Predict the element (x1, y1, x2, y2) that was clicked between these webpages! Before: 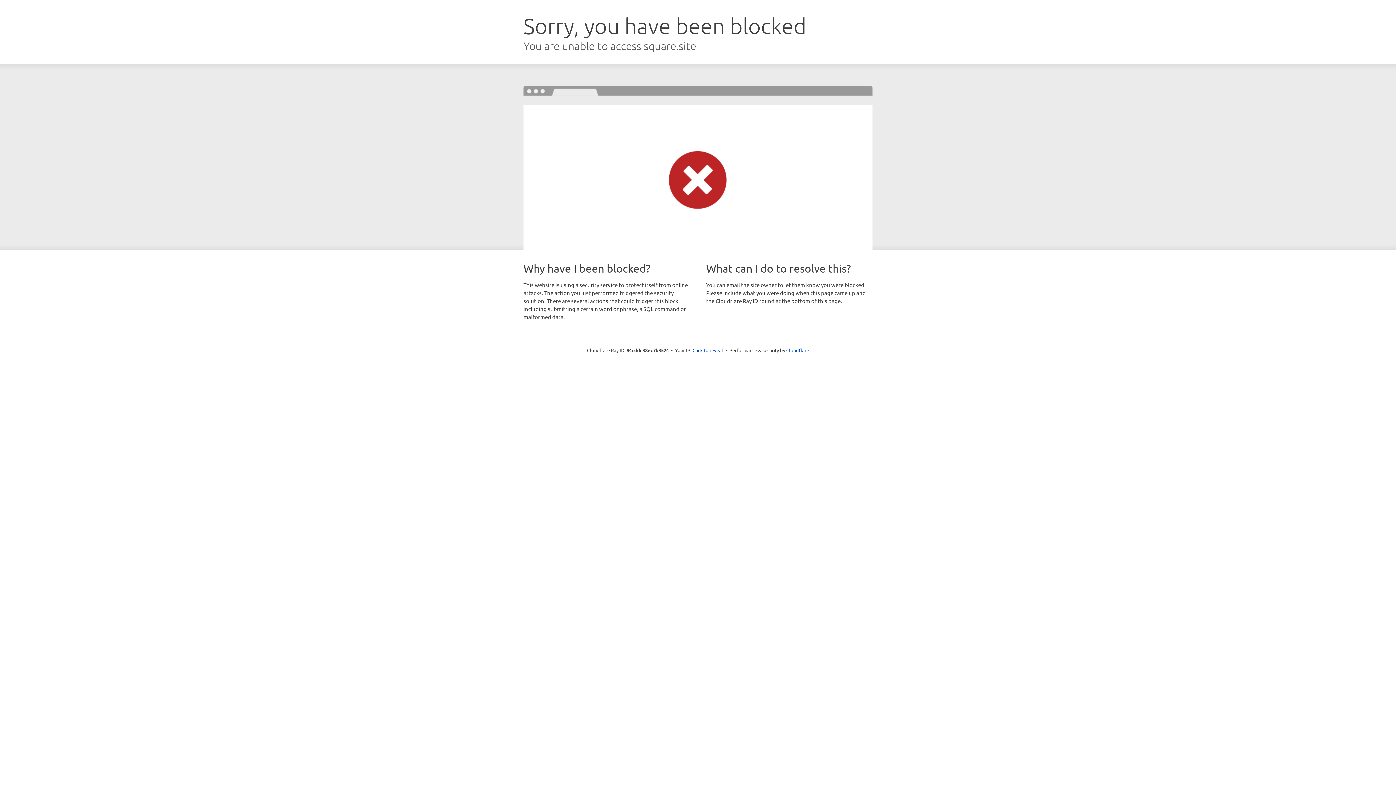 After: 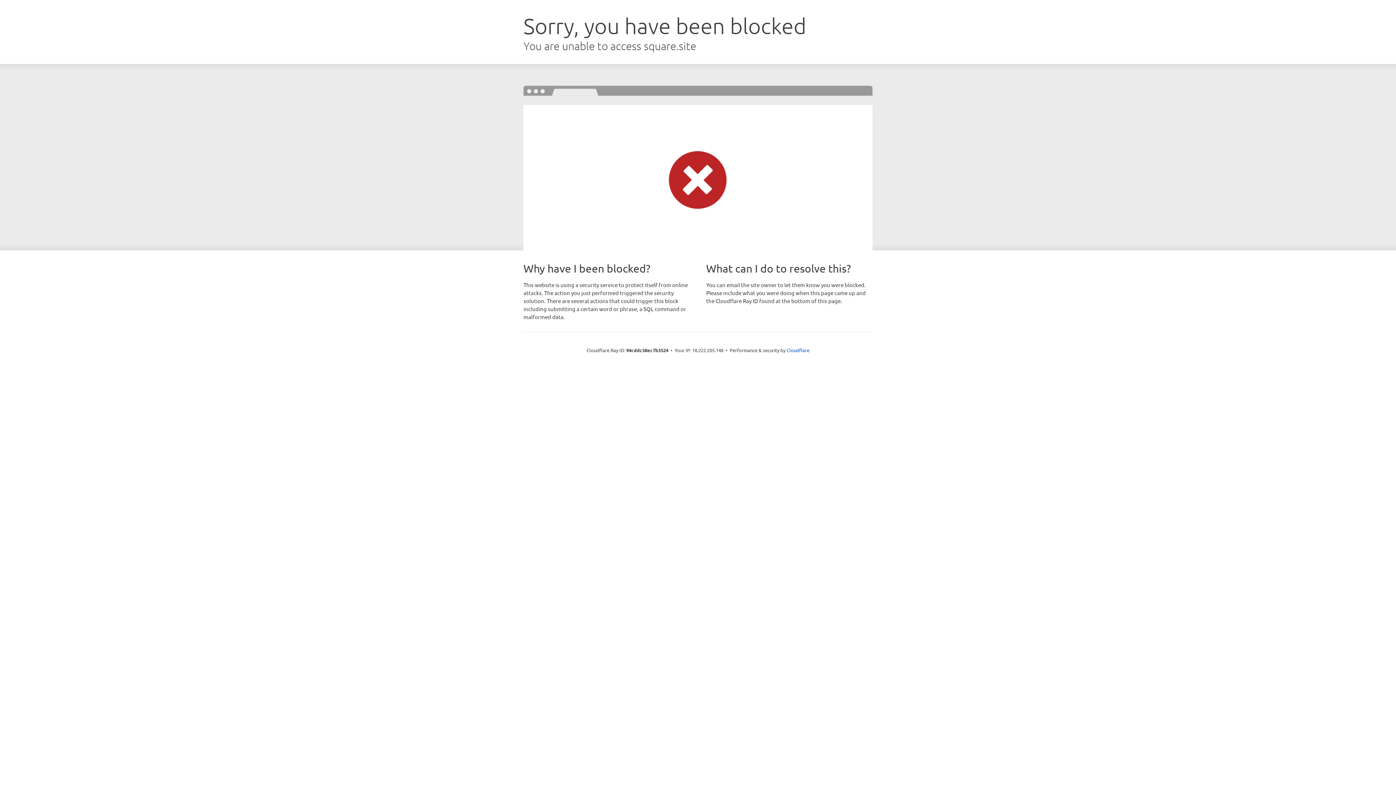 Action: bbox: (692, 346, 723, 353) label: Click to reveal